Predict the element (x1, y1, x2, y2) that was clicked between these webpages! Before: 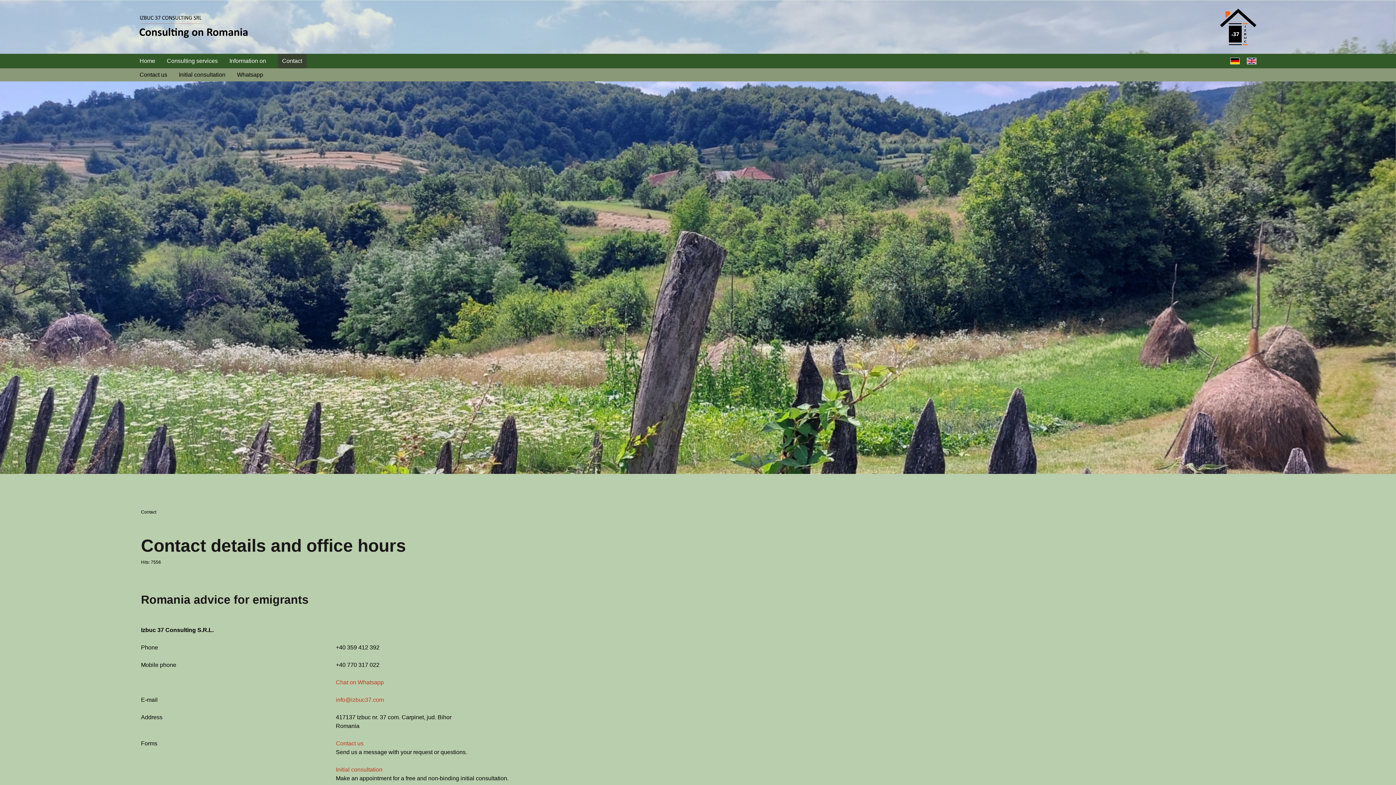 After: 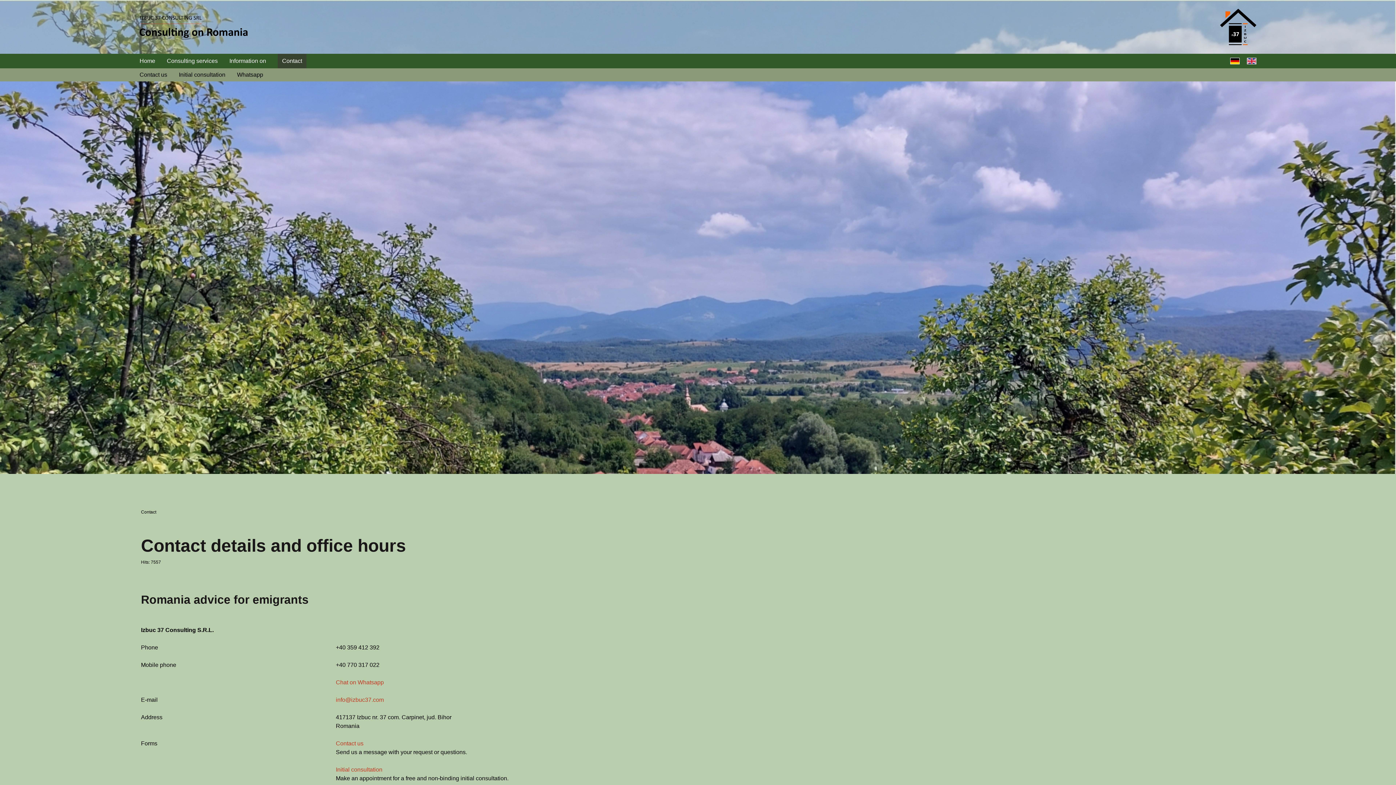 Action: bbox: (1247, 59, 1256, 65)